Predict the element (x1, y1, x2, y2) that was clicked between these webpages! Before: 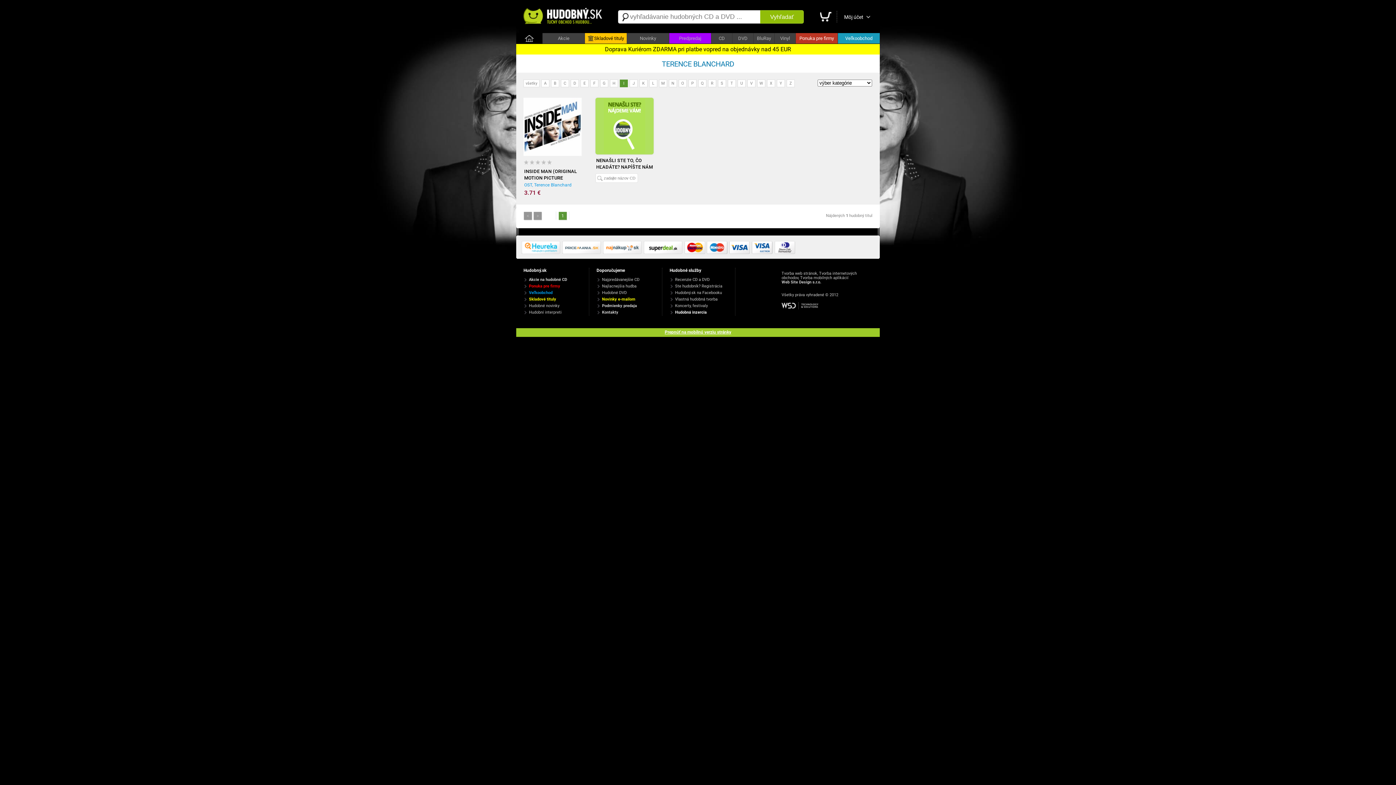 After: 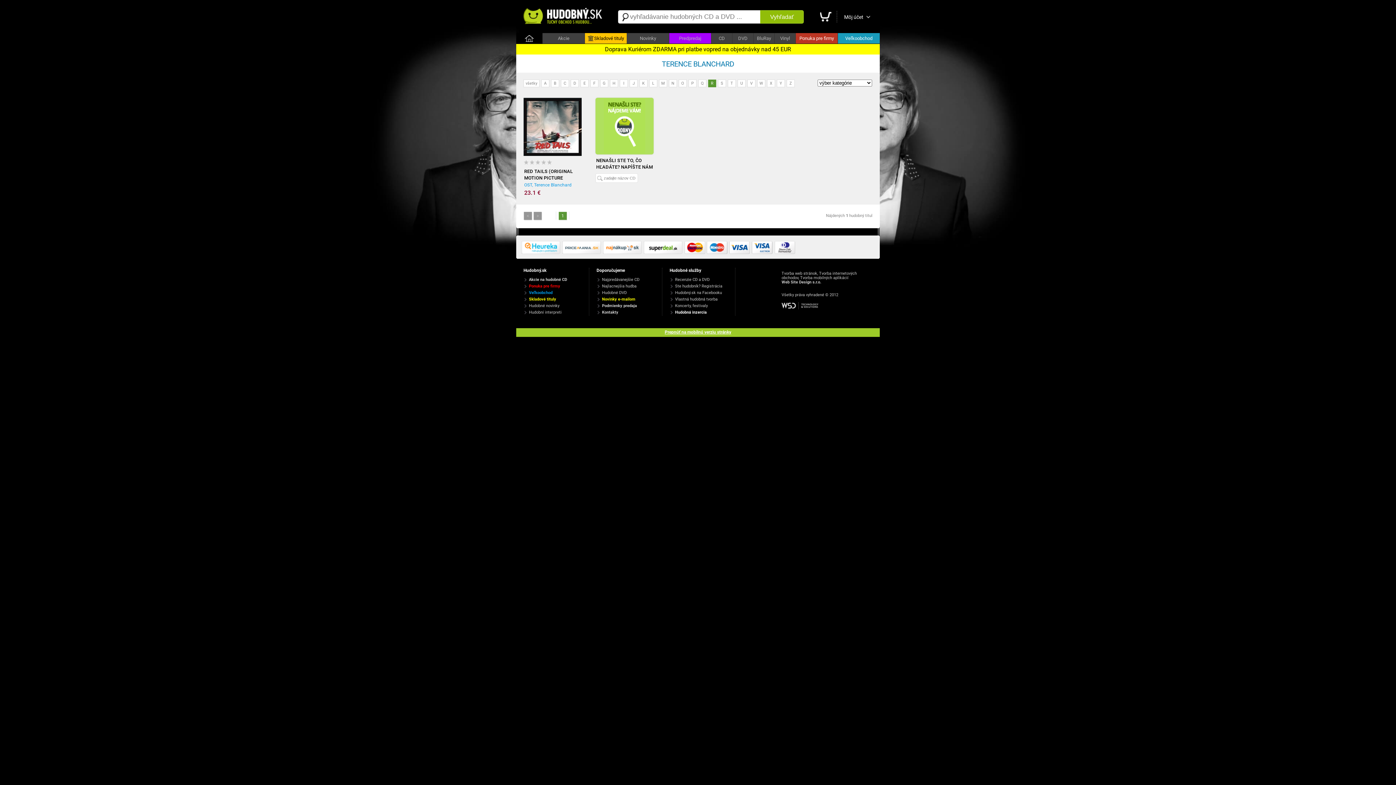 Action: bbox: (708, 79, 716, 87) label: R